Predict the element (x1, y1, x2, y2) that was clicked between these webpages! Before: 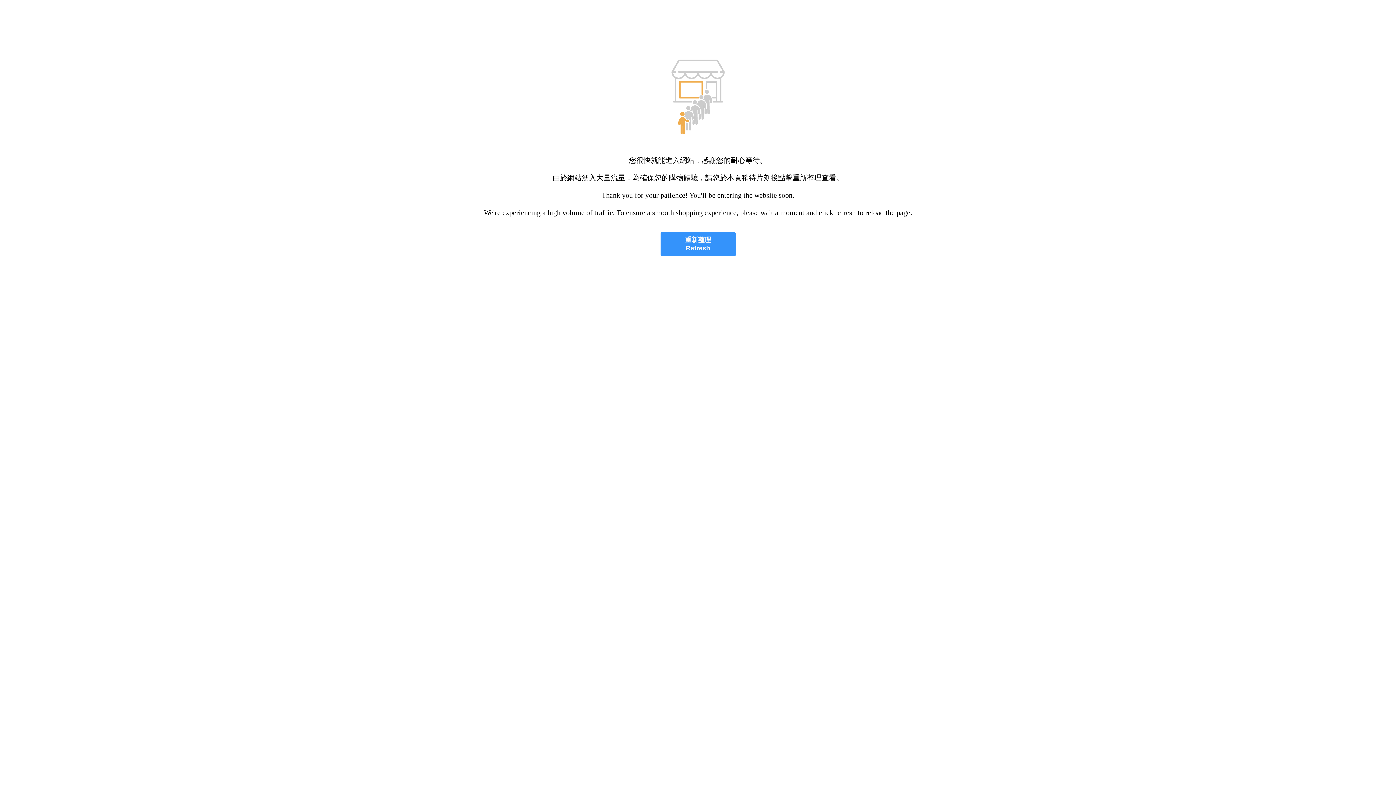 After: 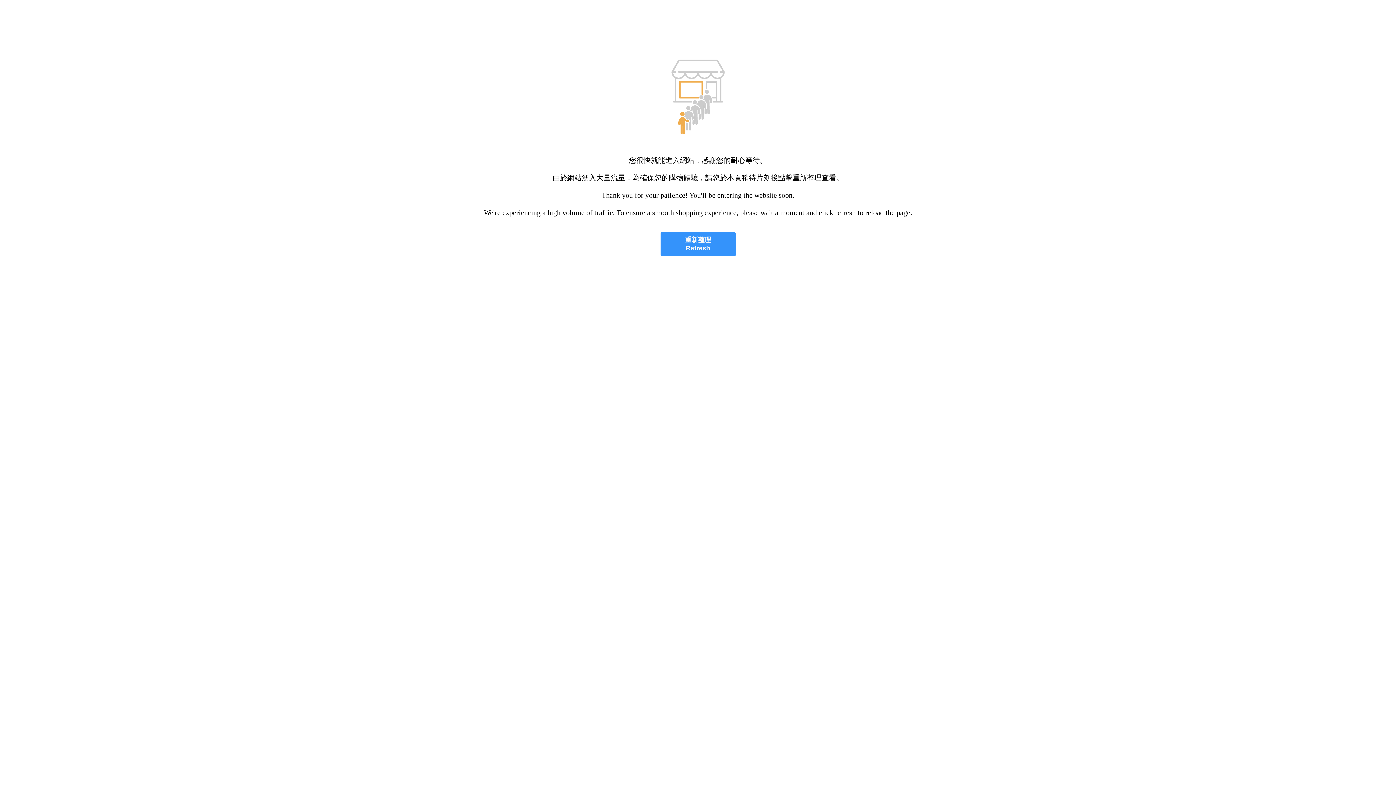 Action: label: 重新整理
Refresh bbox: (660, 232, 735, 256)